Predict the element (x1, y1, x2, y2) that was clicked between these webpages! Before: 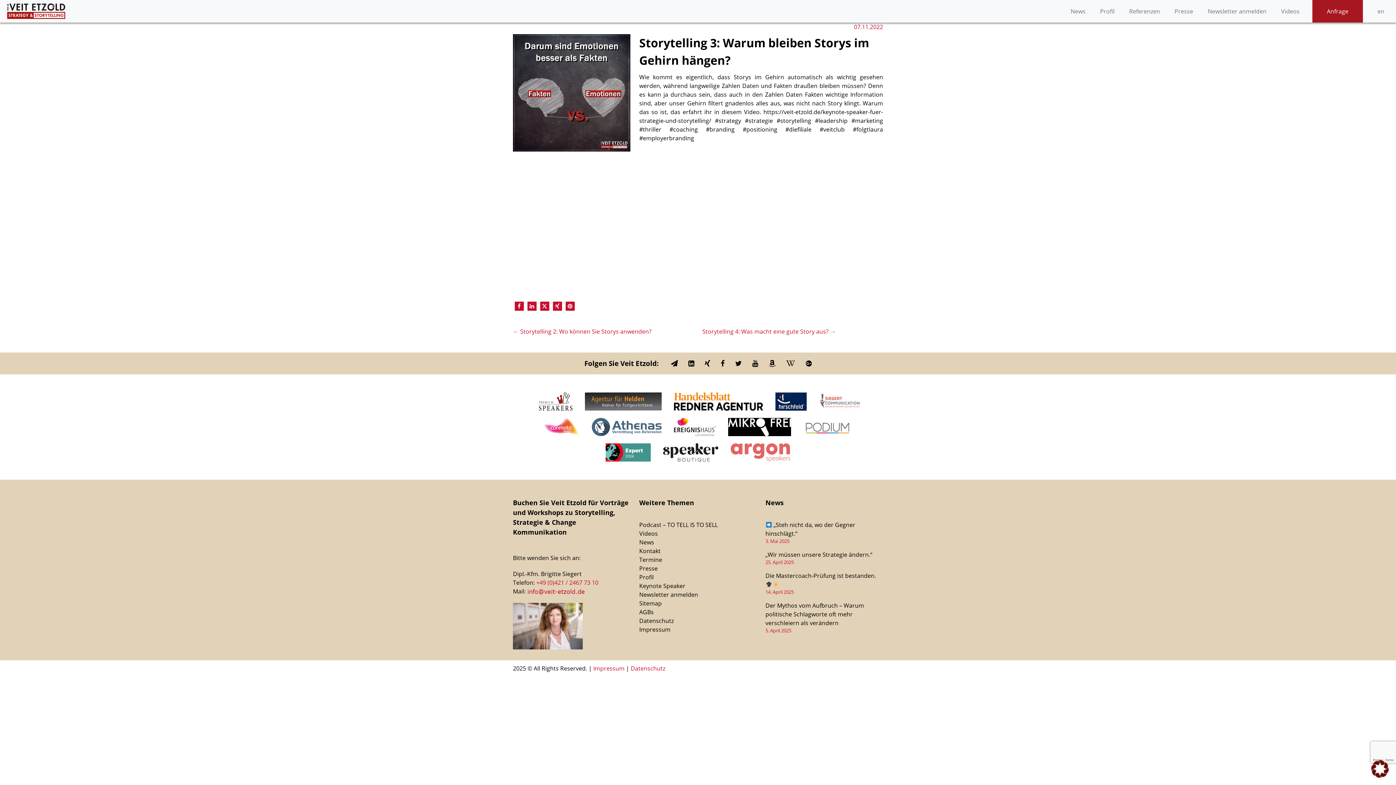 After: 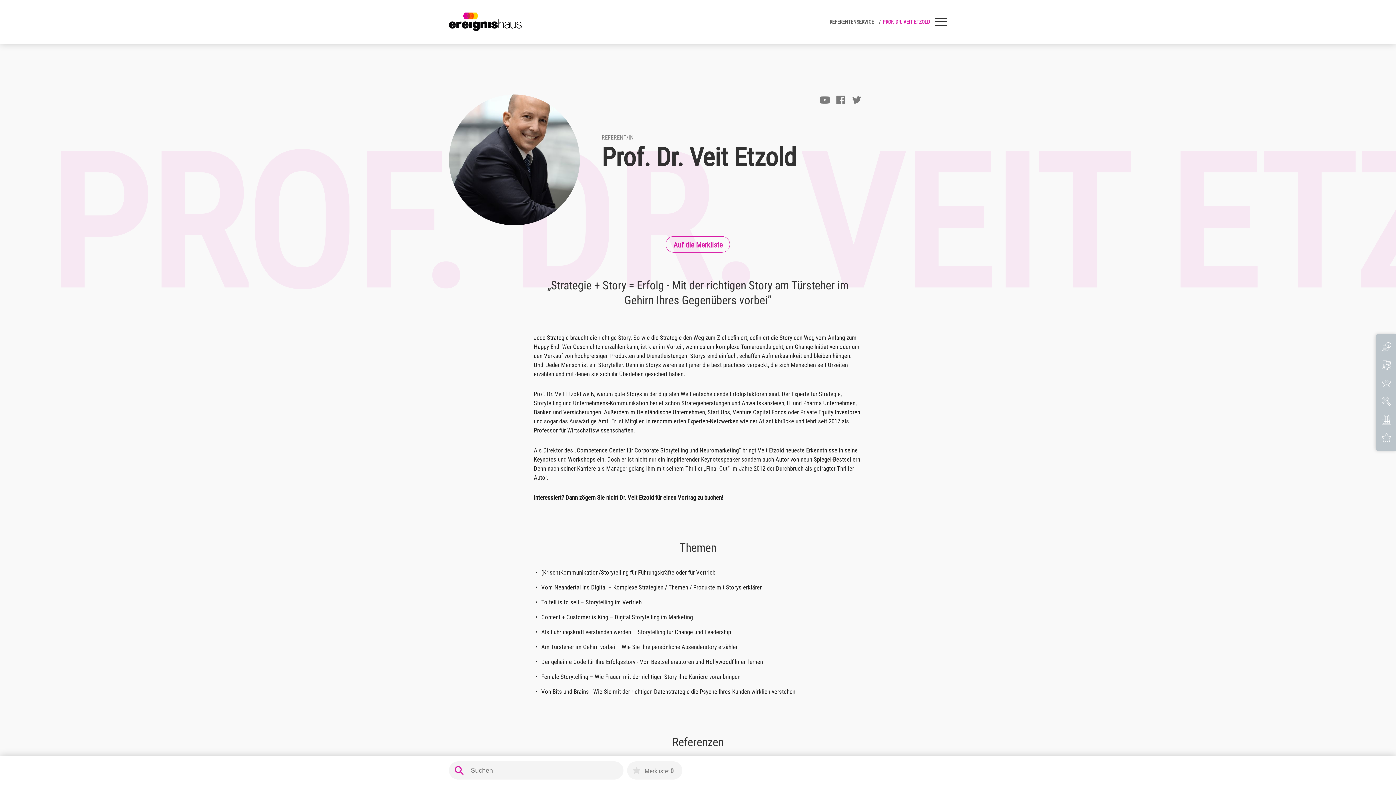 Action: bbox: (668, 422, 721, 430)